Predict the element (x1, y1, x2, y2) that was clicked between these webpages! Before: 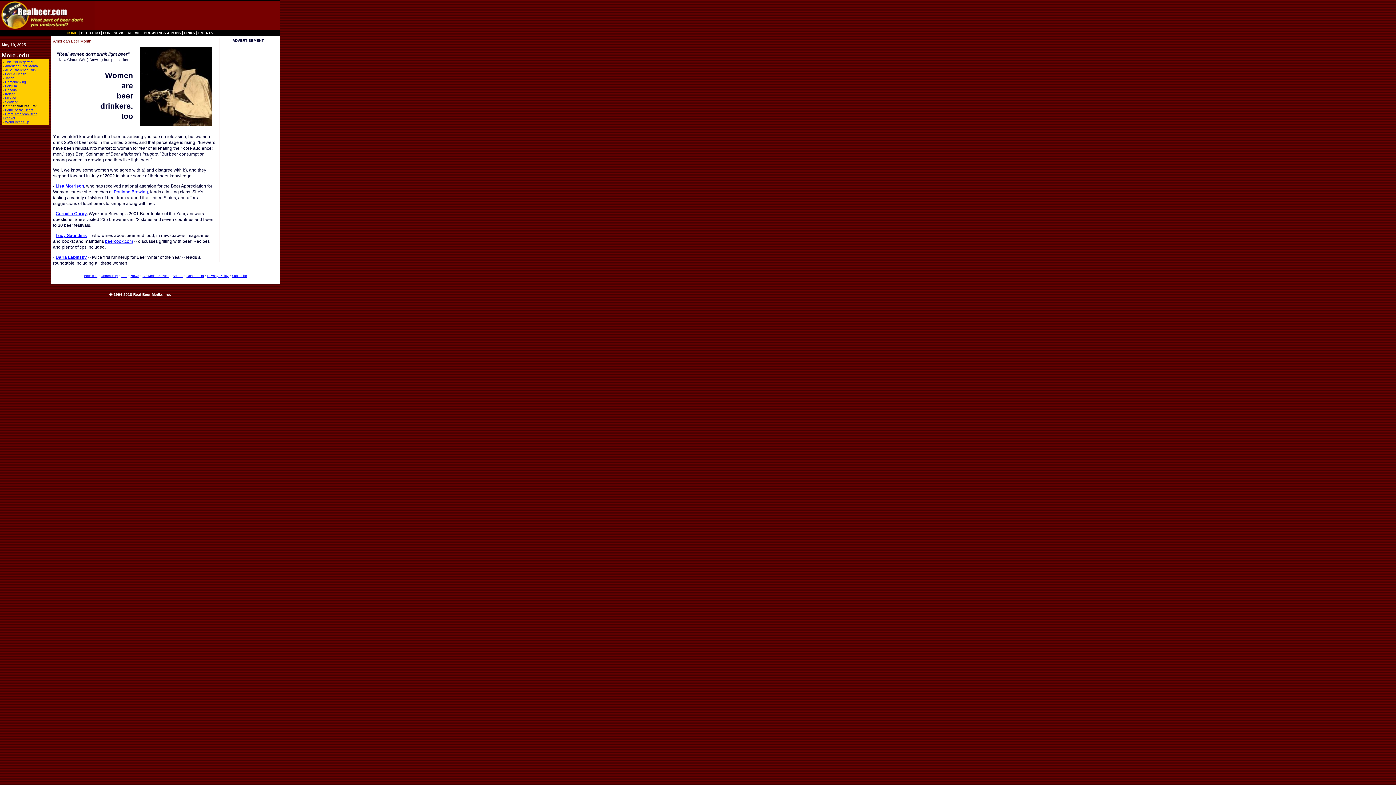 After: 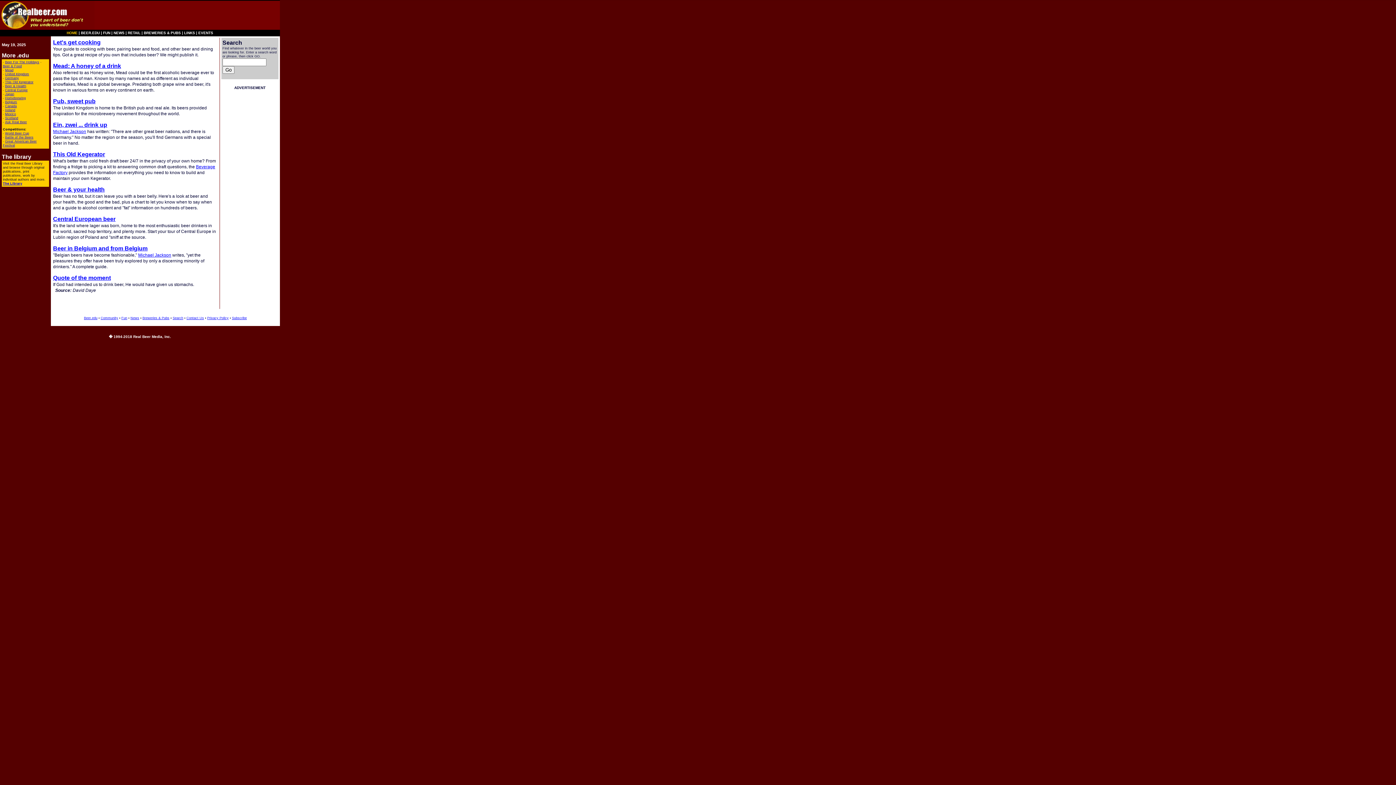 Action: label: Beer.edu bbox: (84, 274, 97, 277)